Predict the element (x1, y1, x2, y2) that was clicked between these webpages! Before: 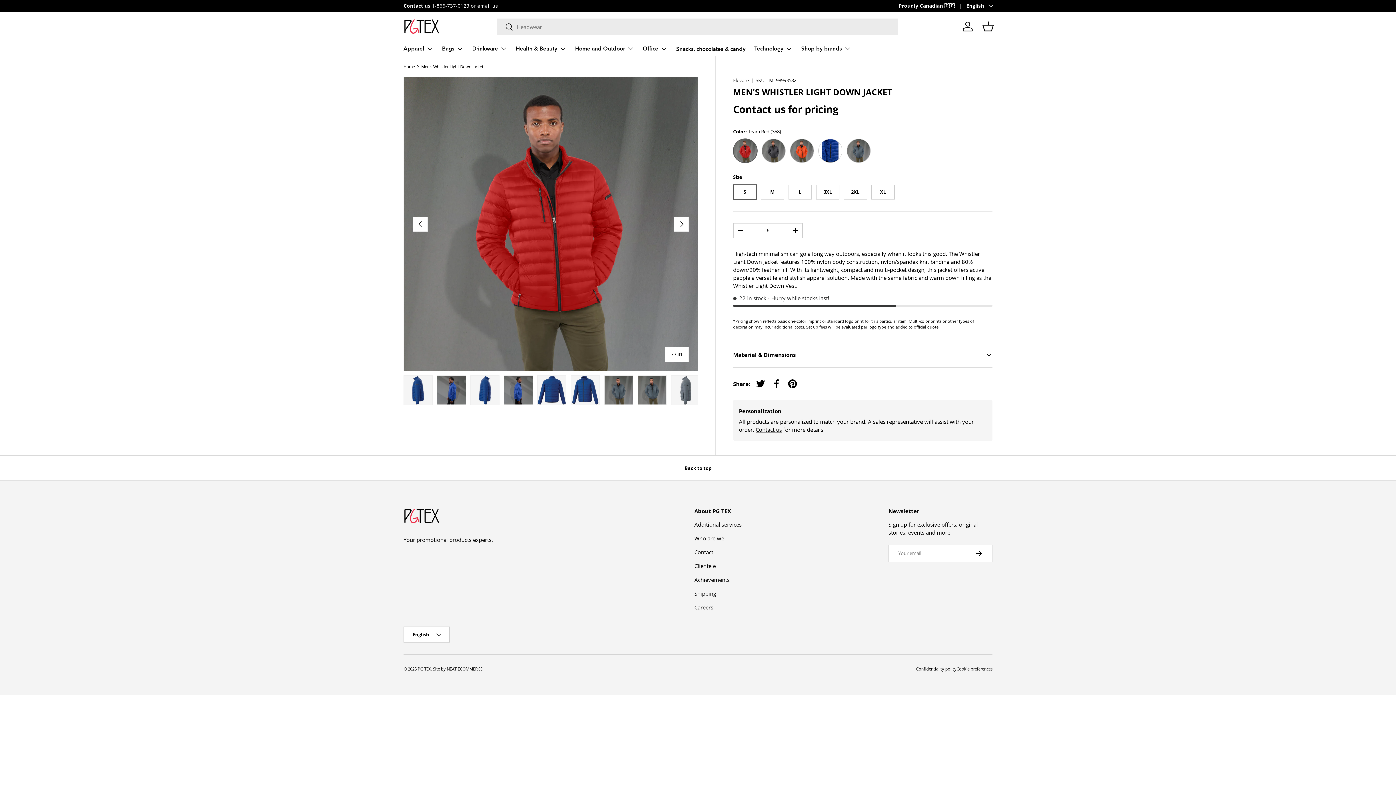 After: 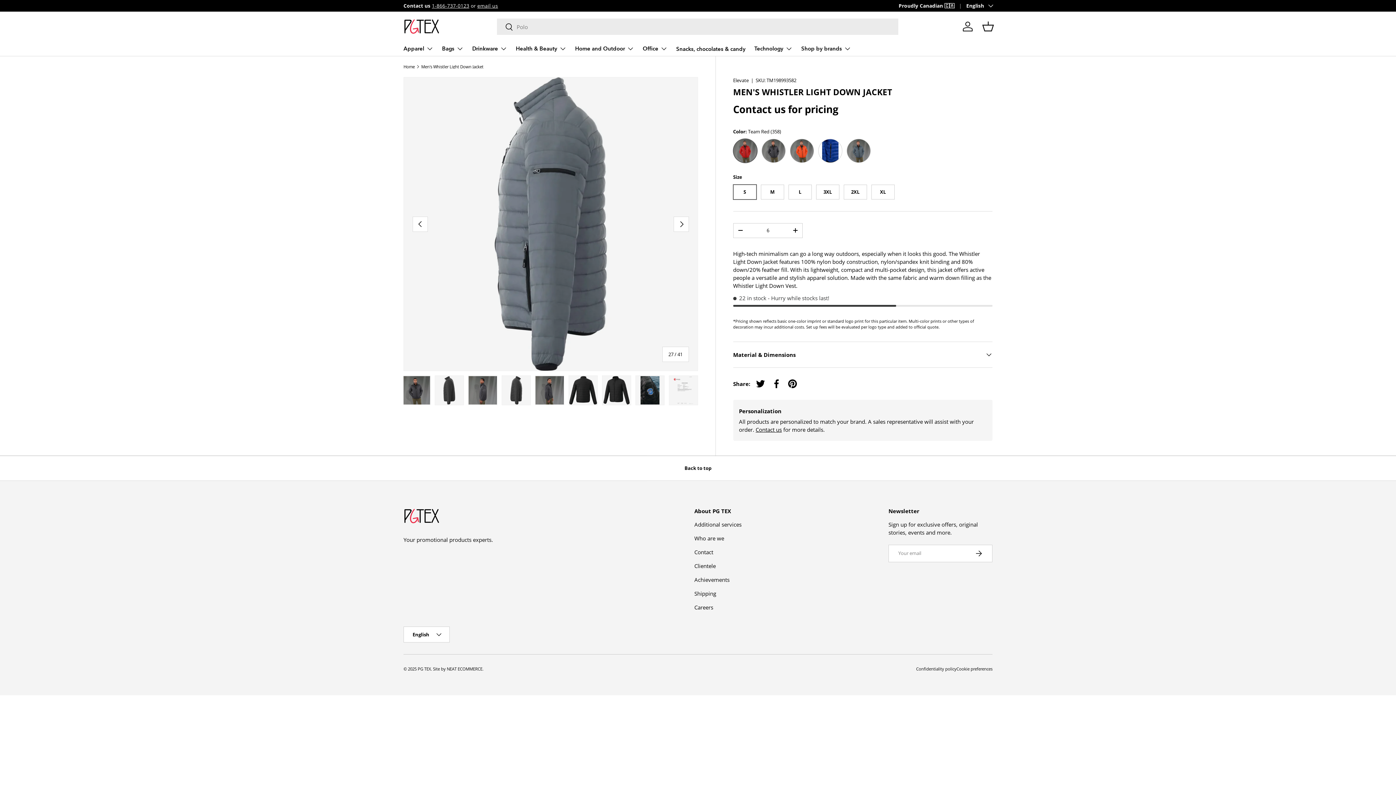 Action: bbox: (671, 375, 700, 405) label: Load image 27 in gallery view